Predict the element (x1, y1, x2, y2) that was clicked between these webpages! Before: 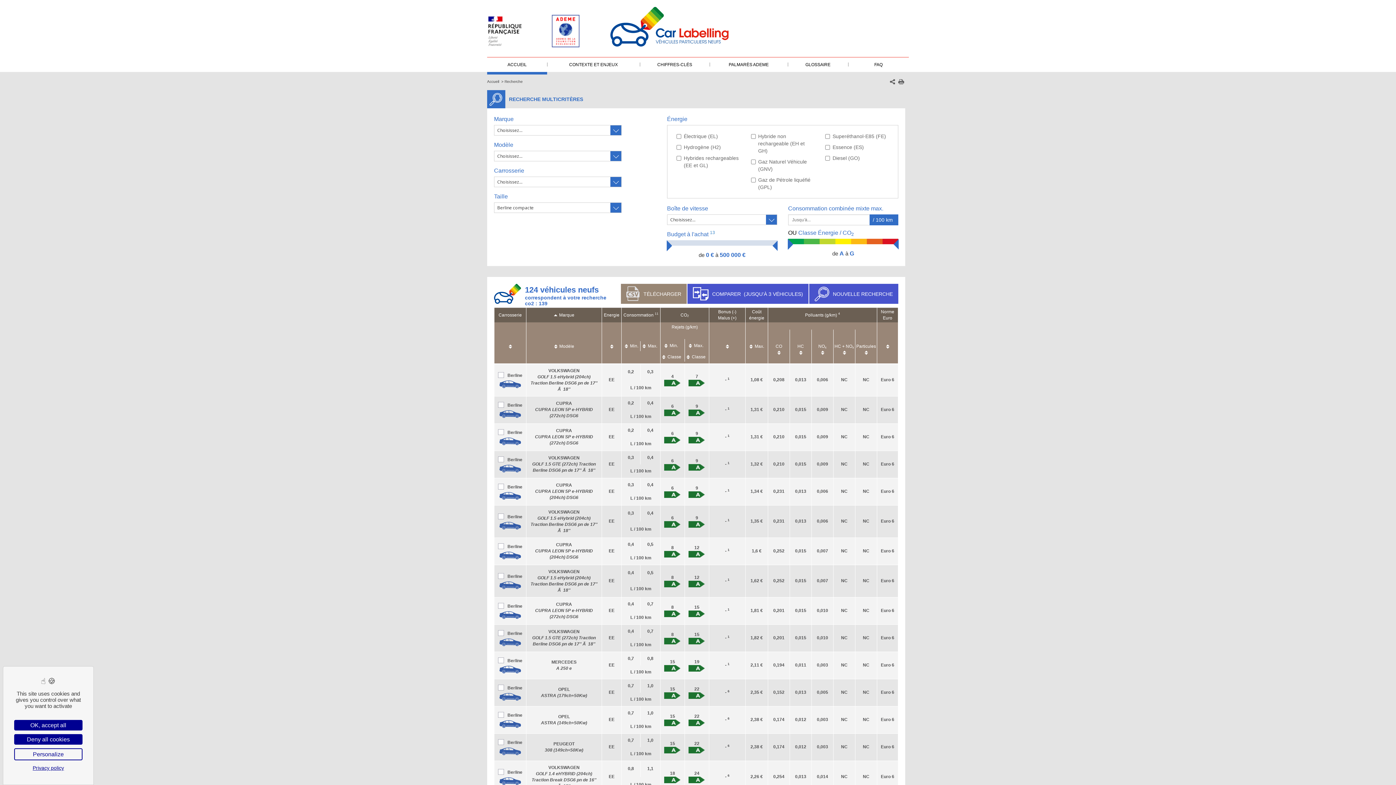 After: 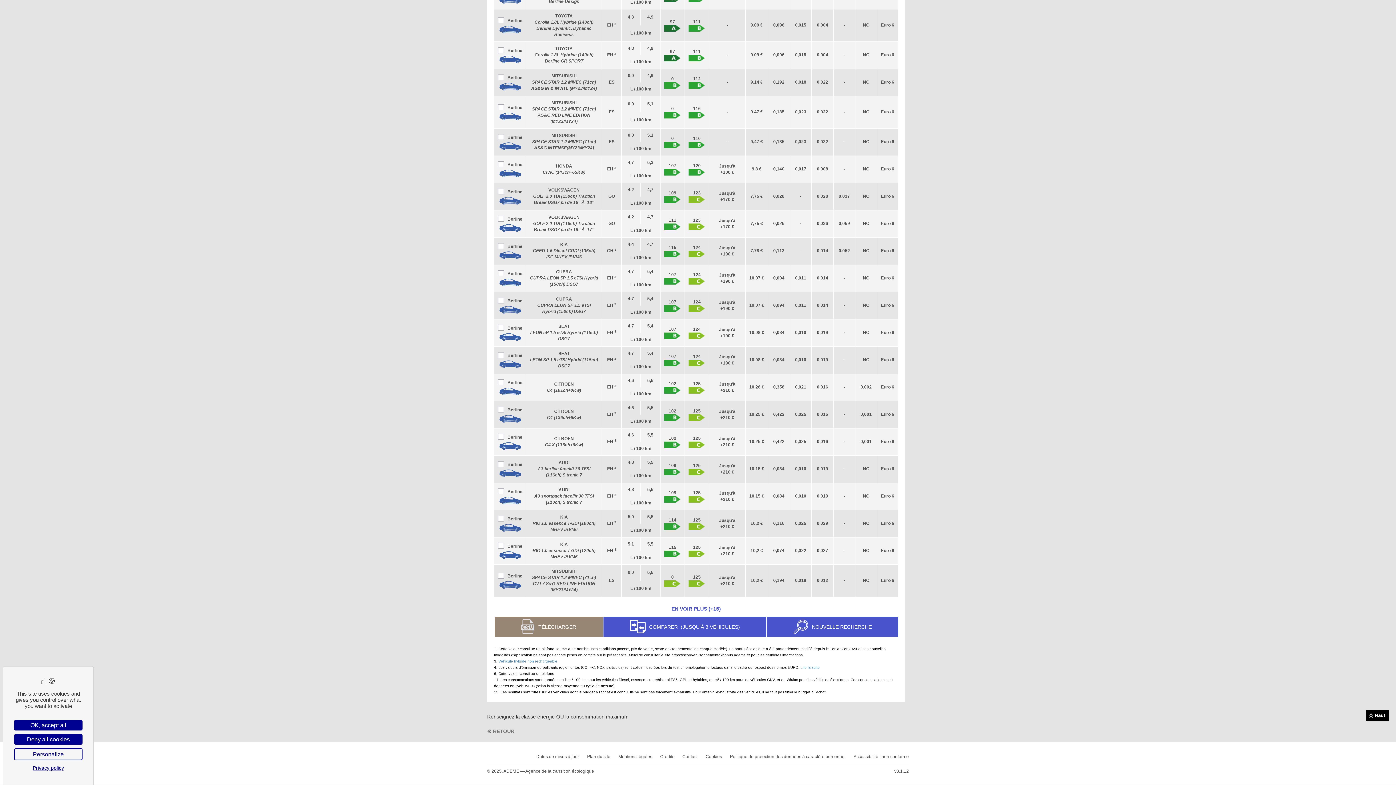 Action: label: 1 bbox: (727, 376, 729, 380)